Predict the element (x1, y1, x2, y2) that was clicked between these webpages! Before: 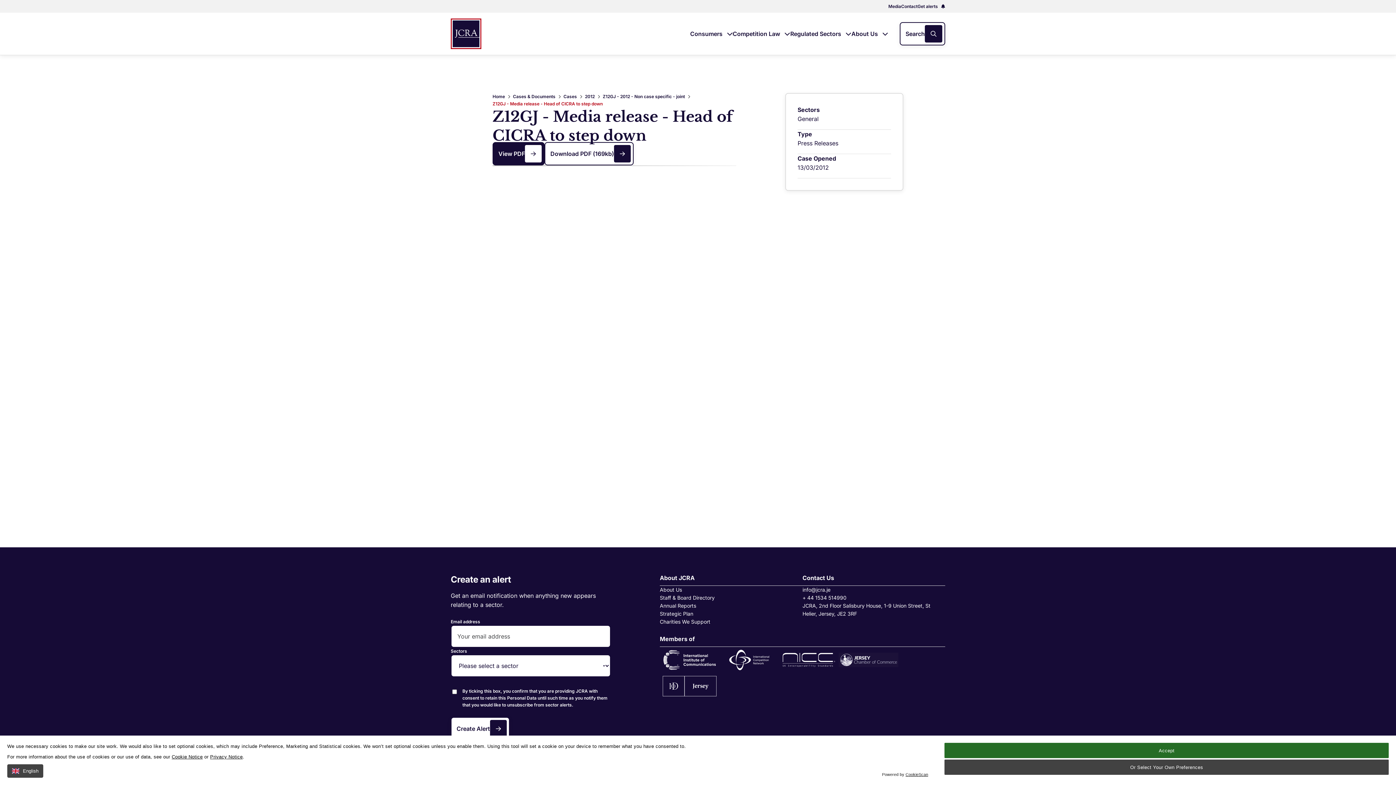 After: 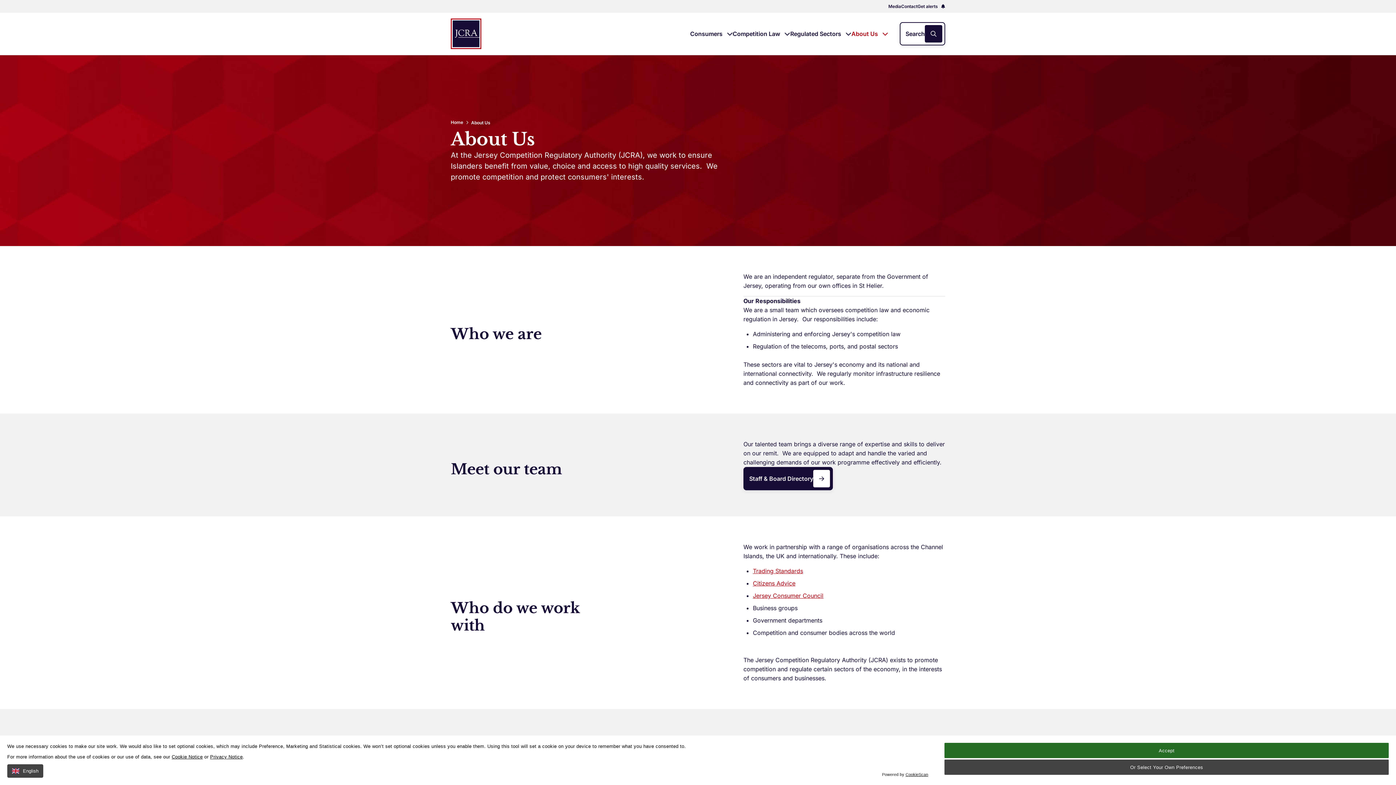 Action: bbox: (851, 29, 888, 38) label: About Us 